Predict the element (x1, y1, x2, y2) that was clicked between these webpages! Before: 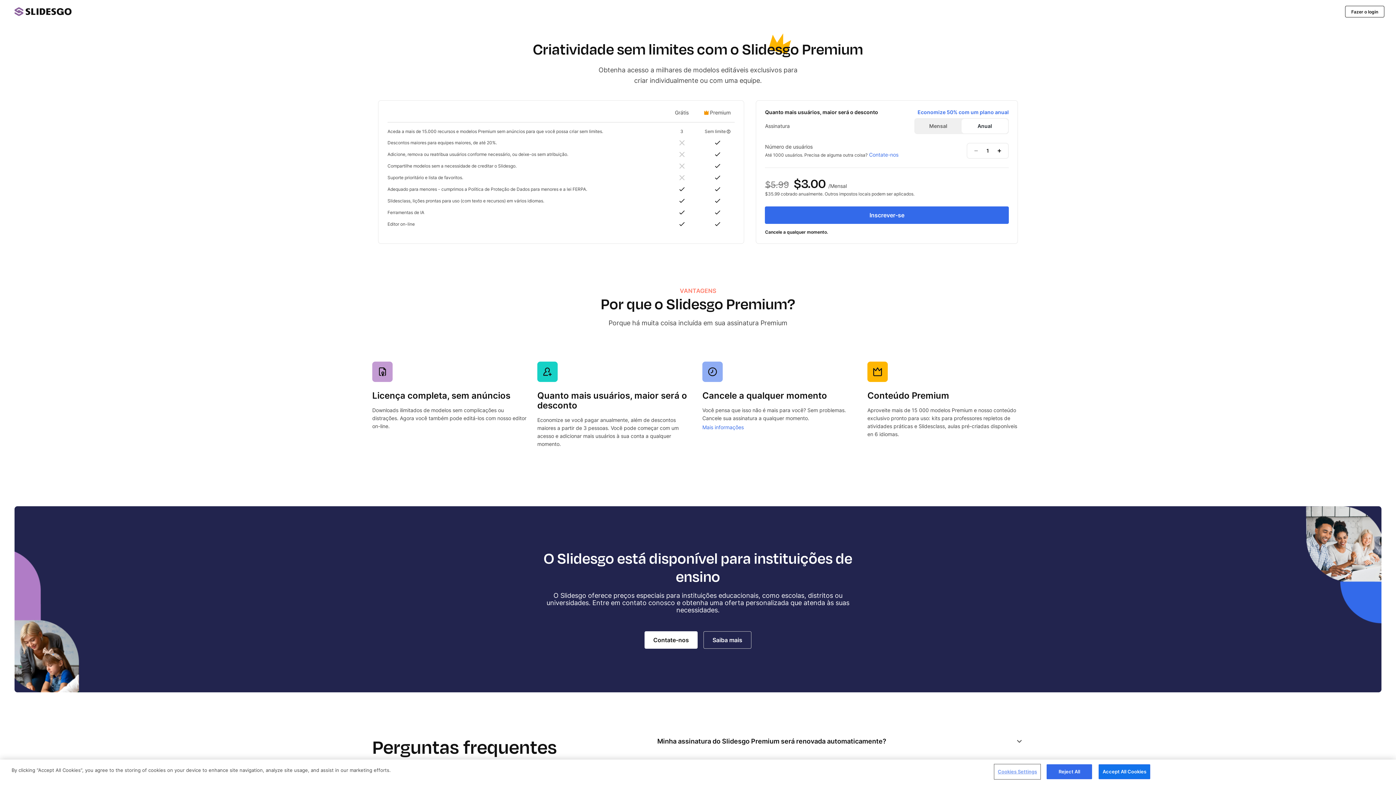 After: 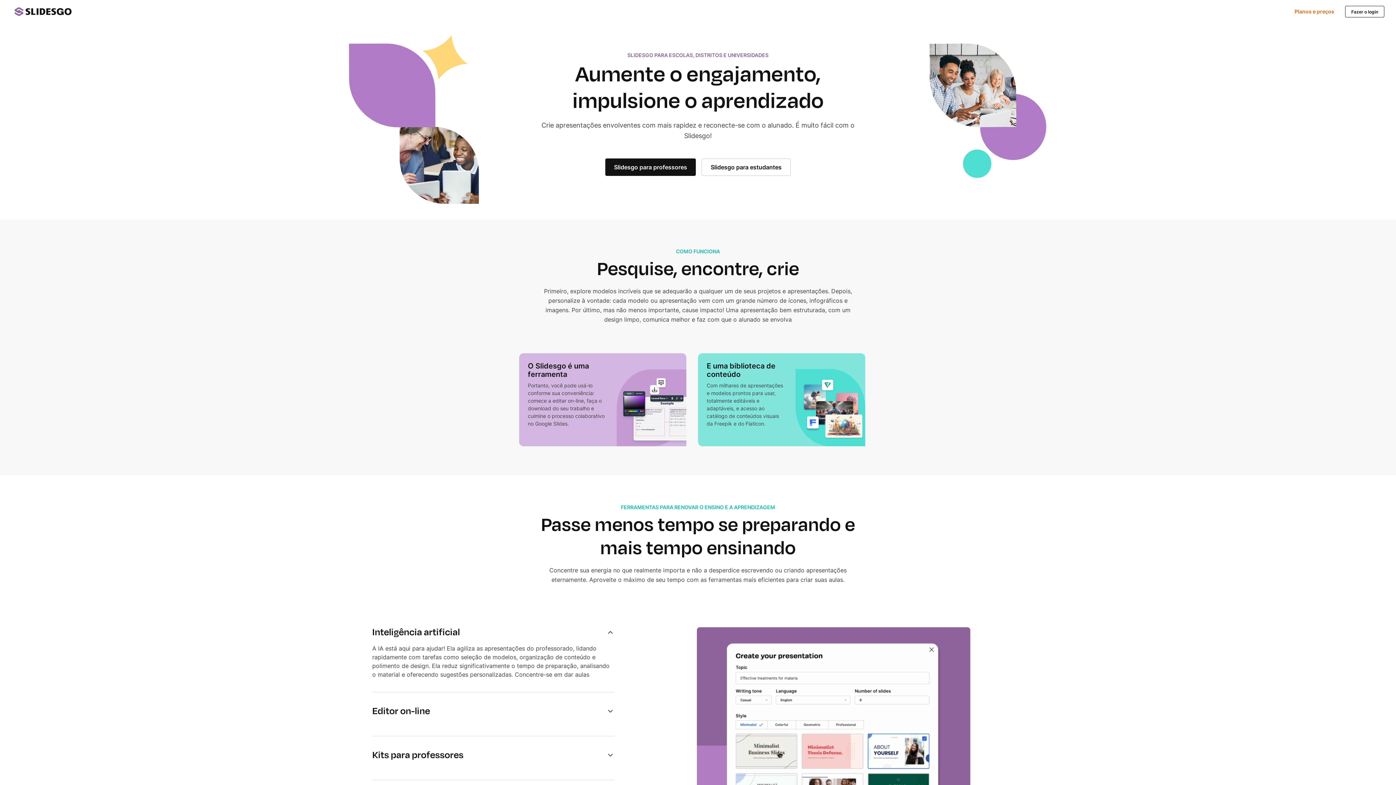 Action: bbox: (703, 631, 751, 649) label: Saiba mais